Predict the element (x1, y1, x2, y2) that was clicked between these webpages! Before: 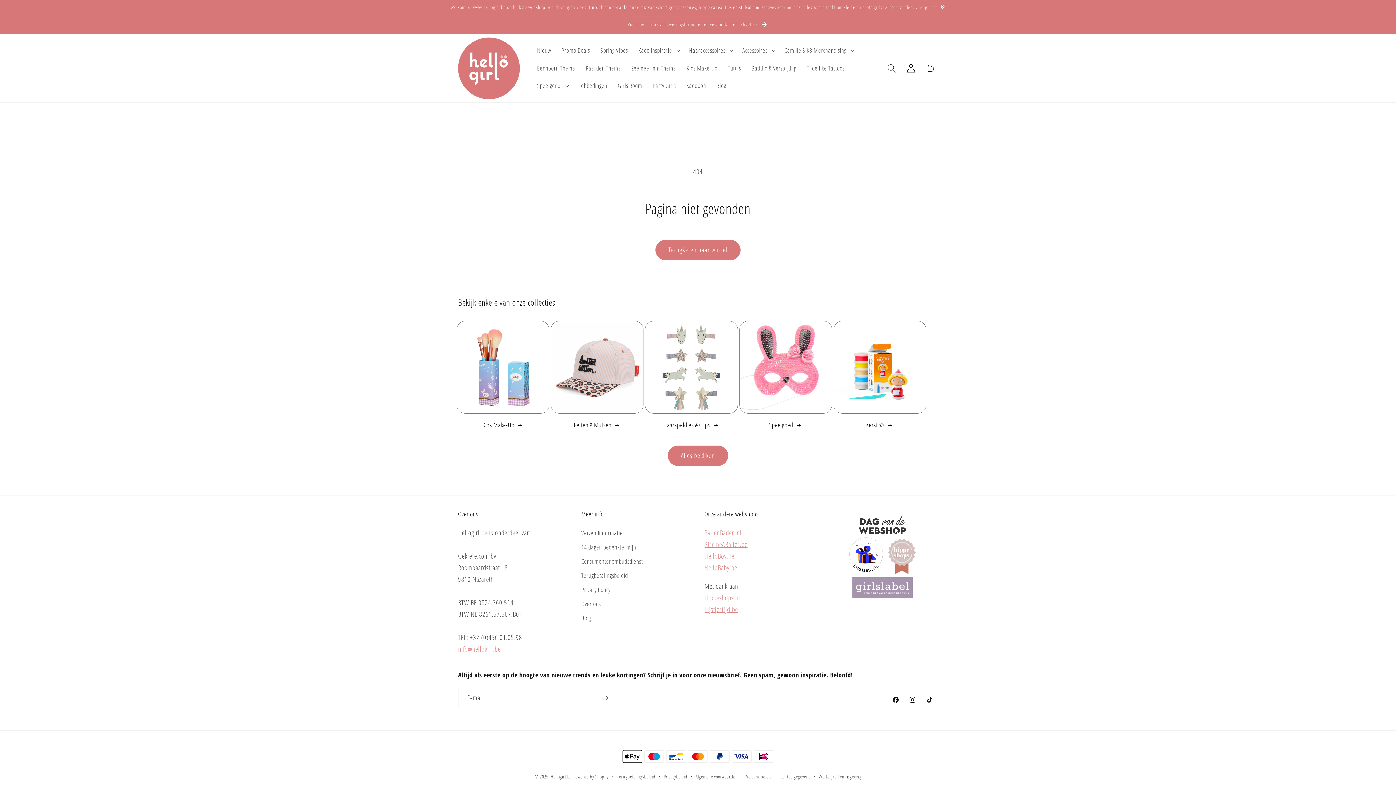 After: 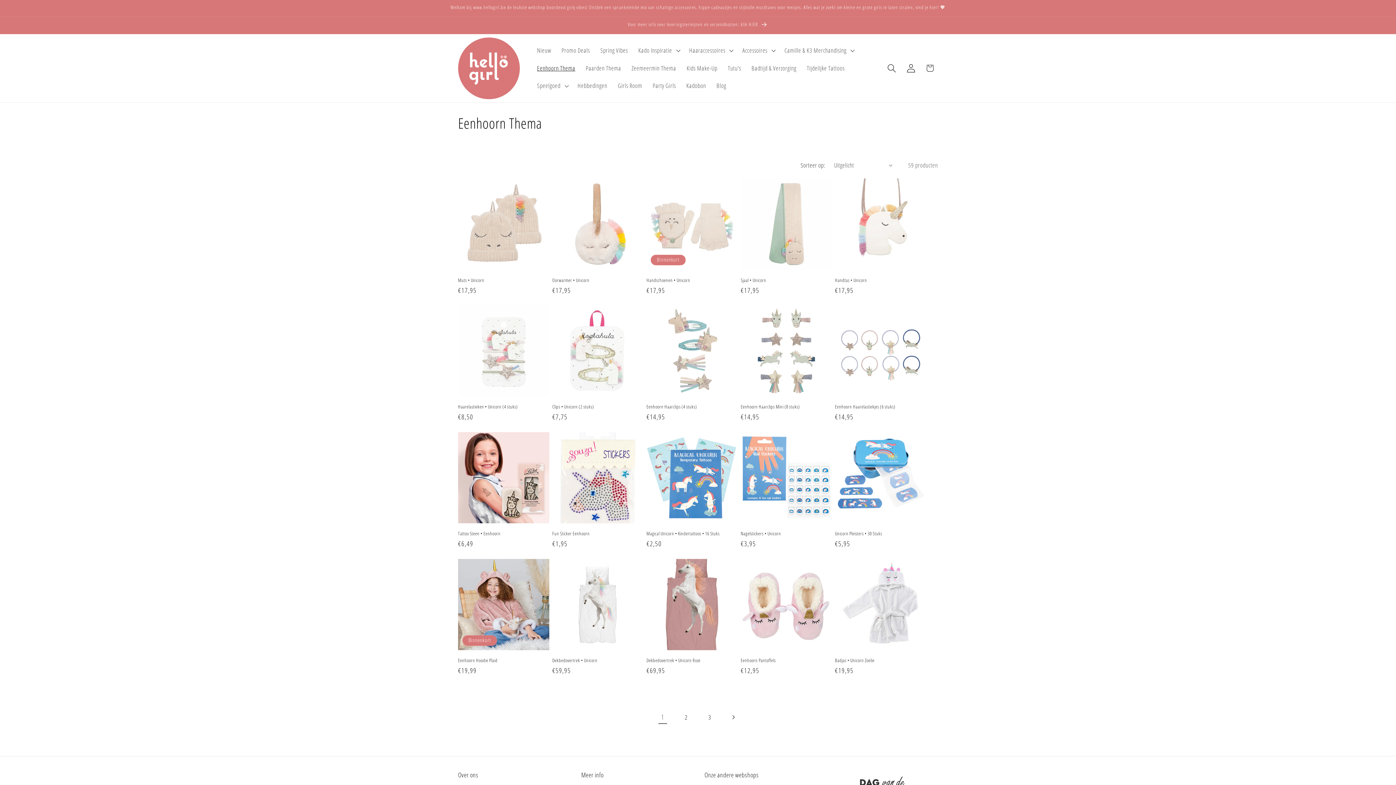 Action: label: Eenhoorn Thema bbox: (532, 59, 580, 77)